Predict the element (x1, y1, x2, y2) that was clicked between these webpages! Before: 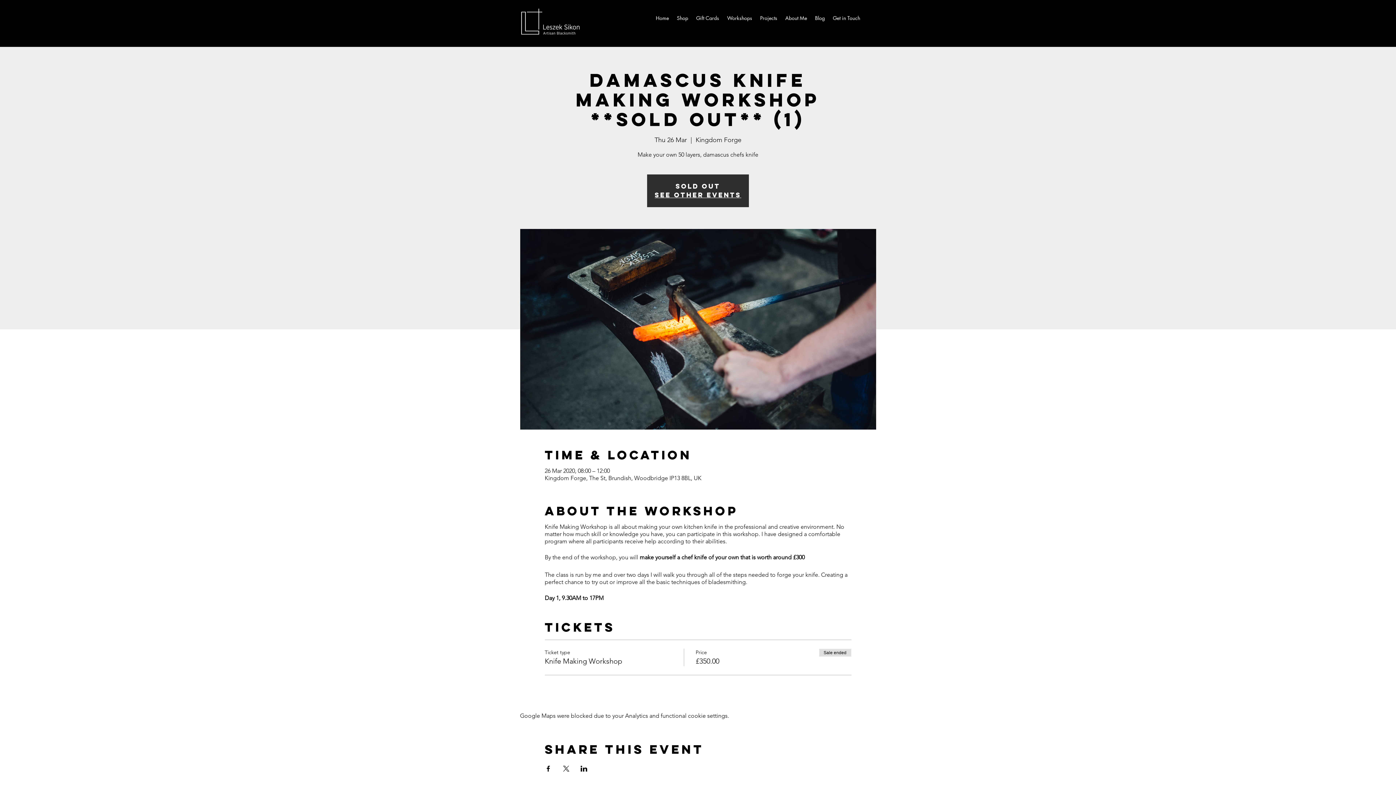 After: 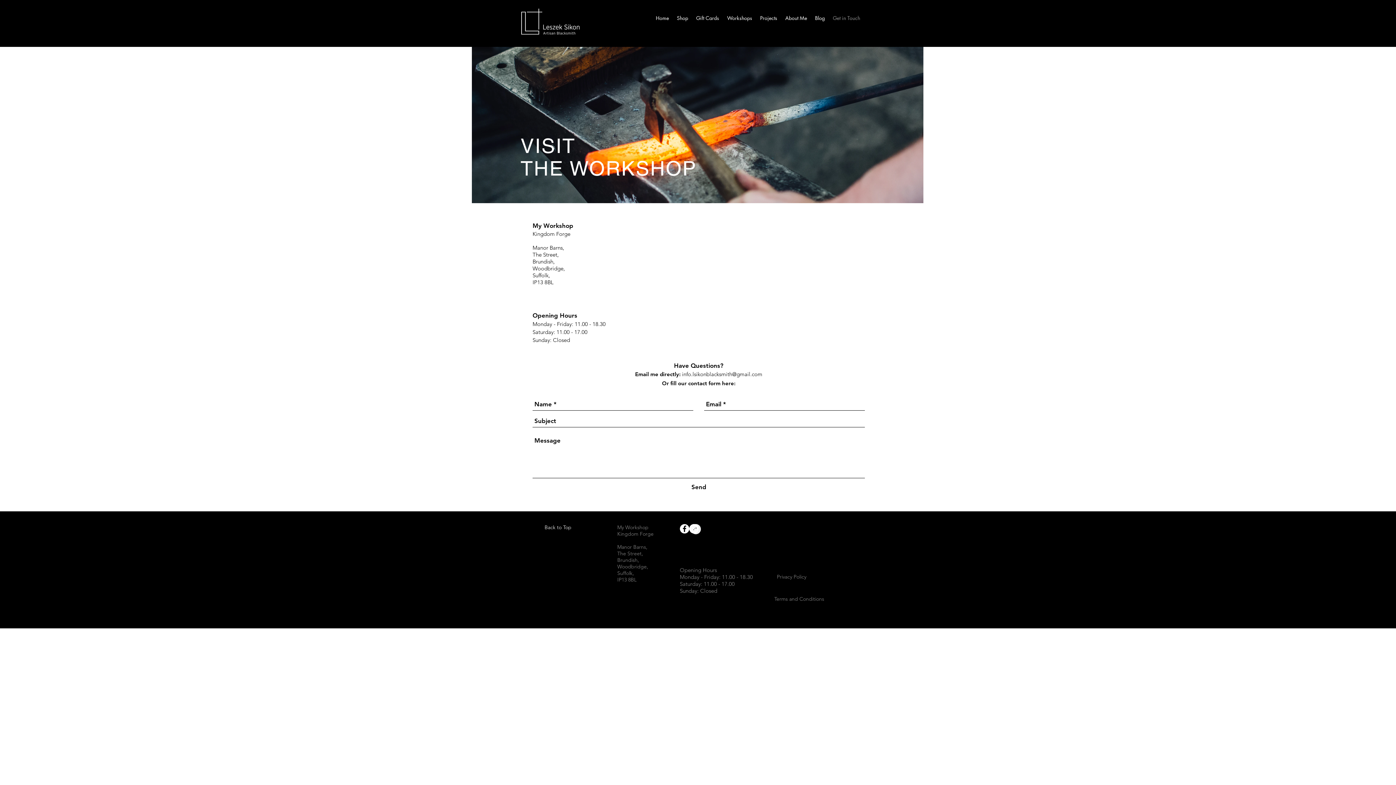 Action: label: Get in Touch bbox: (829, 8, 864, 20)